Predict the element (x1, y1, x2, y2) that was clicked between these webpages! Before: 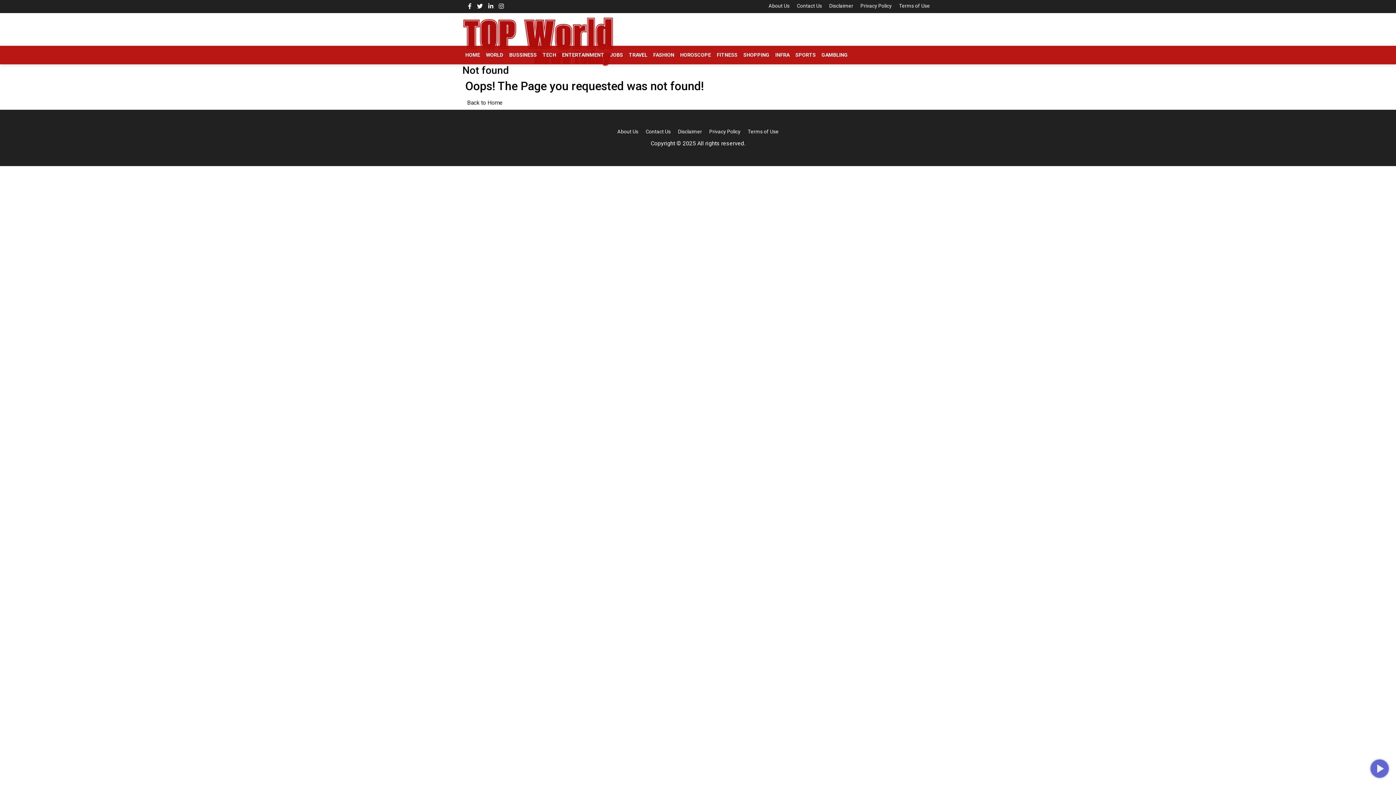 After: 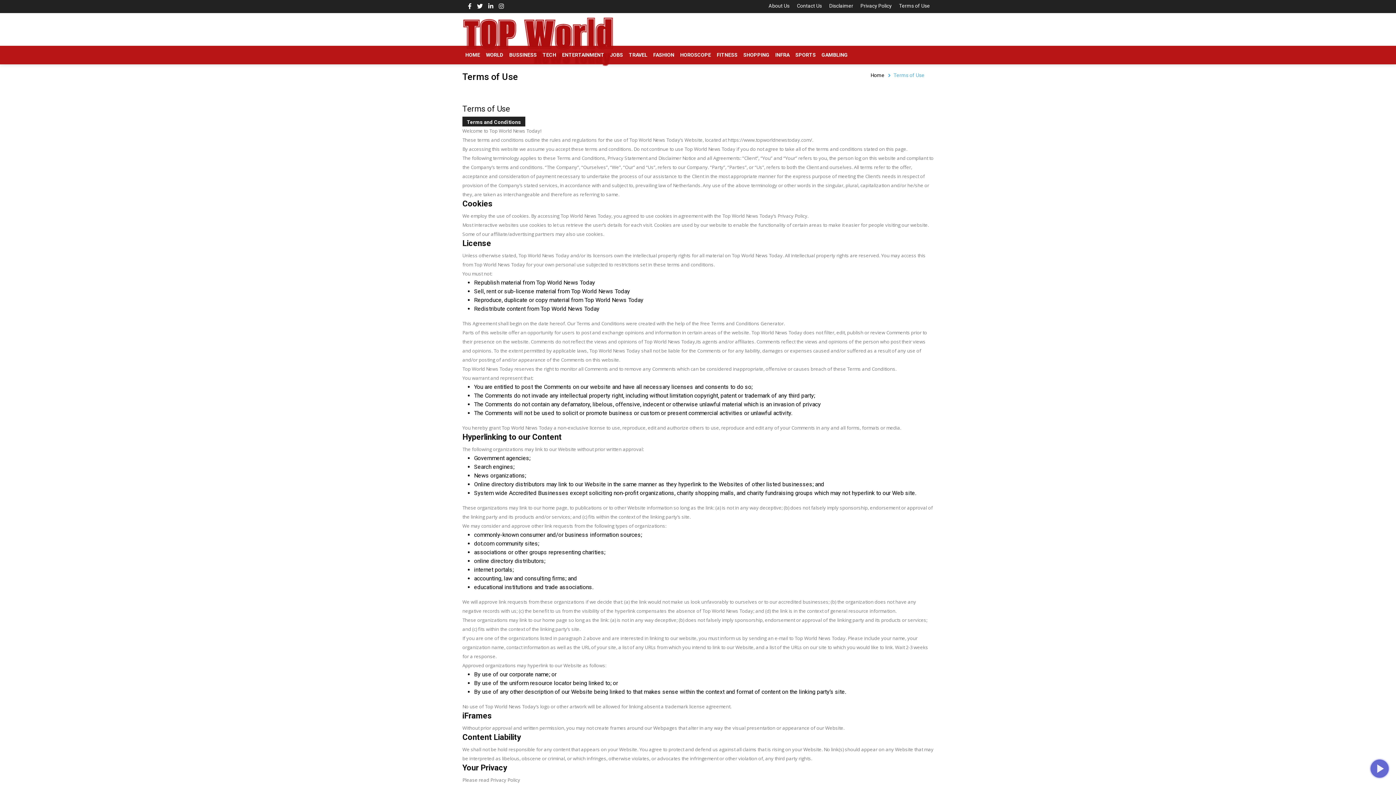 Action: bbox: (899, 2, 930, 8) label: Terms of Use